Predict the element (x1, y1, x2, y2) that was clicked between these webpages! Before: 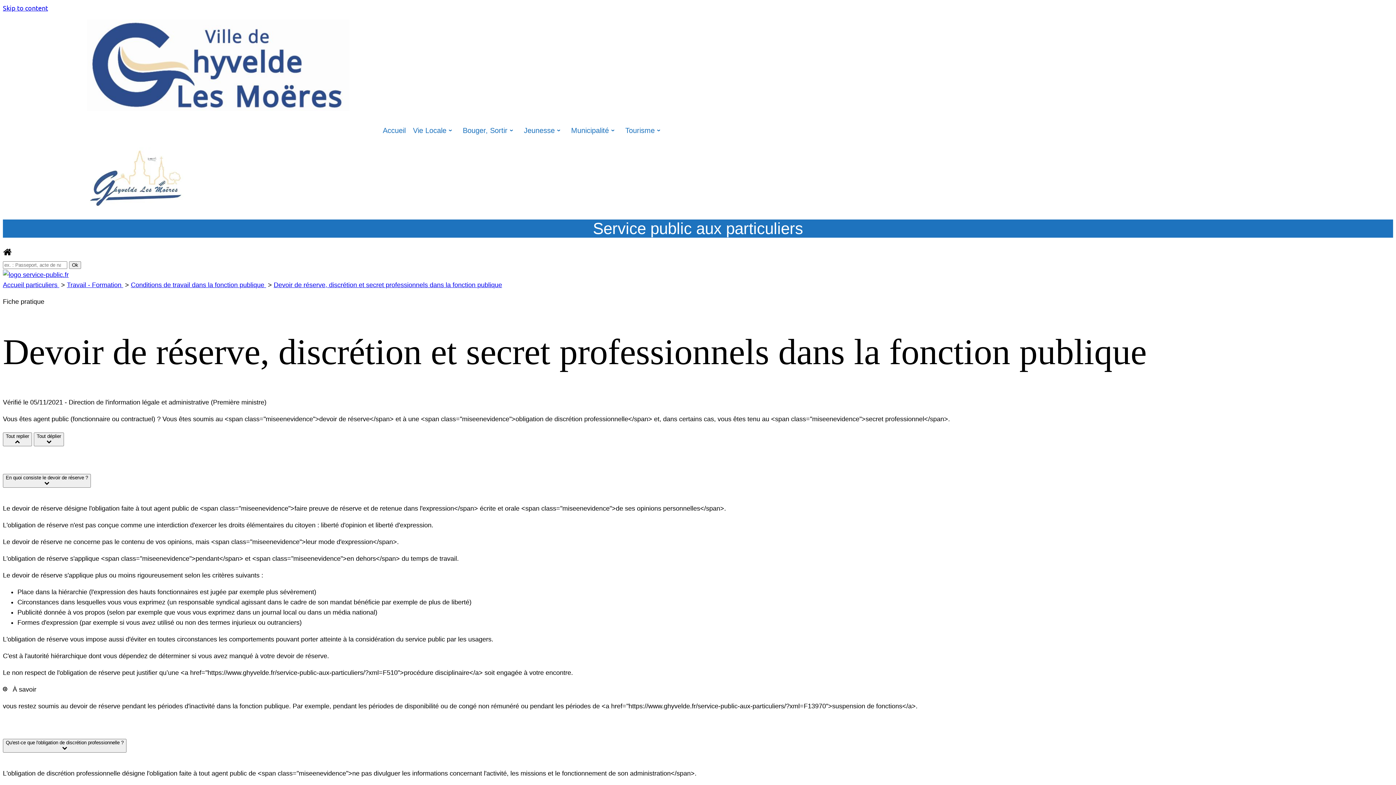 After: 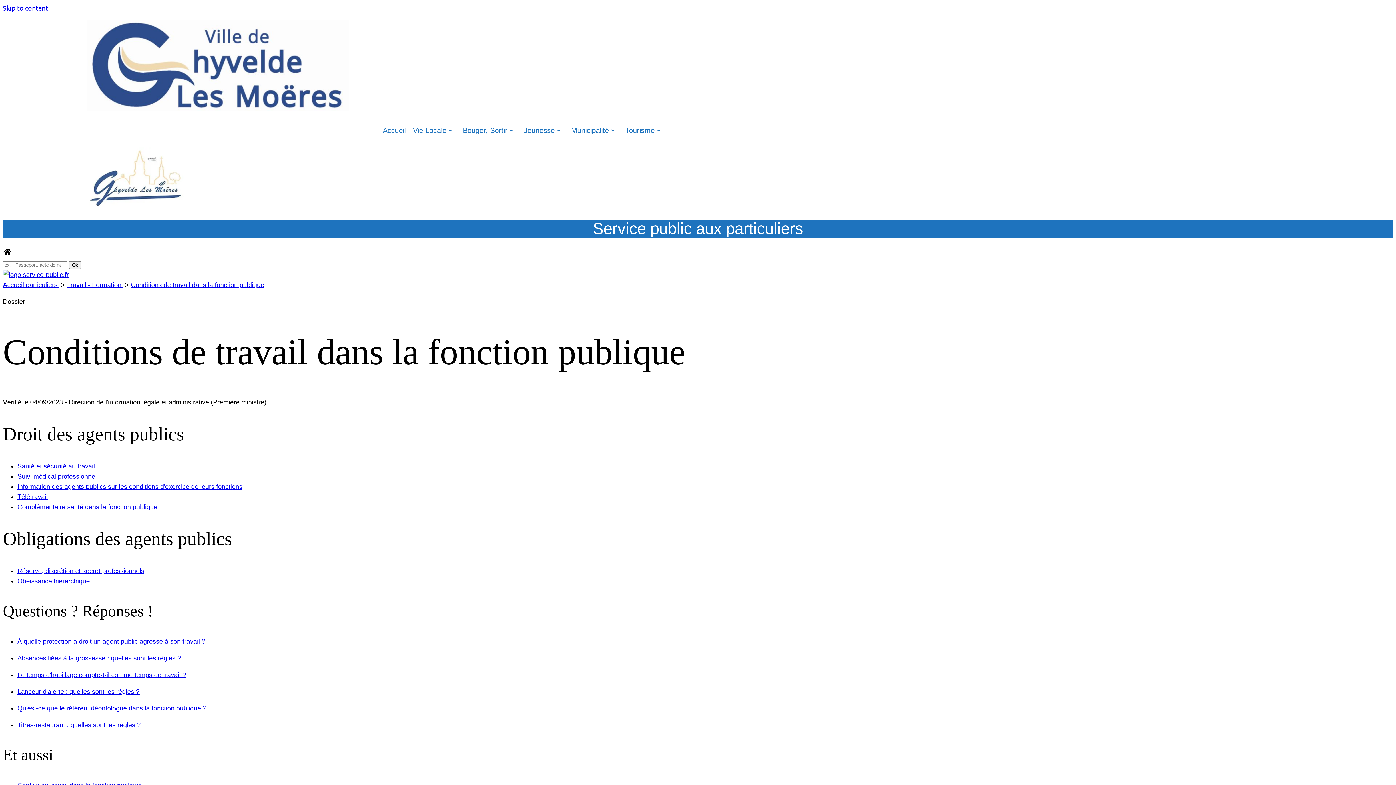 Action: bbox: (130, 281, 266, 288) label: Conditions de travail dans la fonction publique 